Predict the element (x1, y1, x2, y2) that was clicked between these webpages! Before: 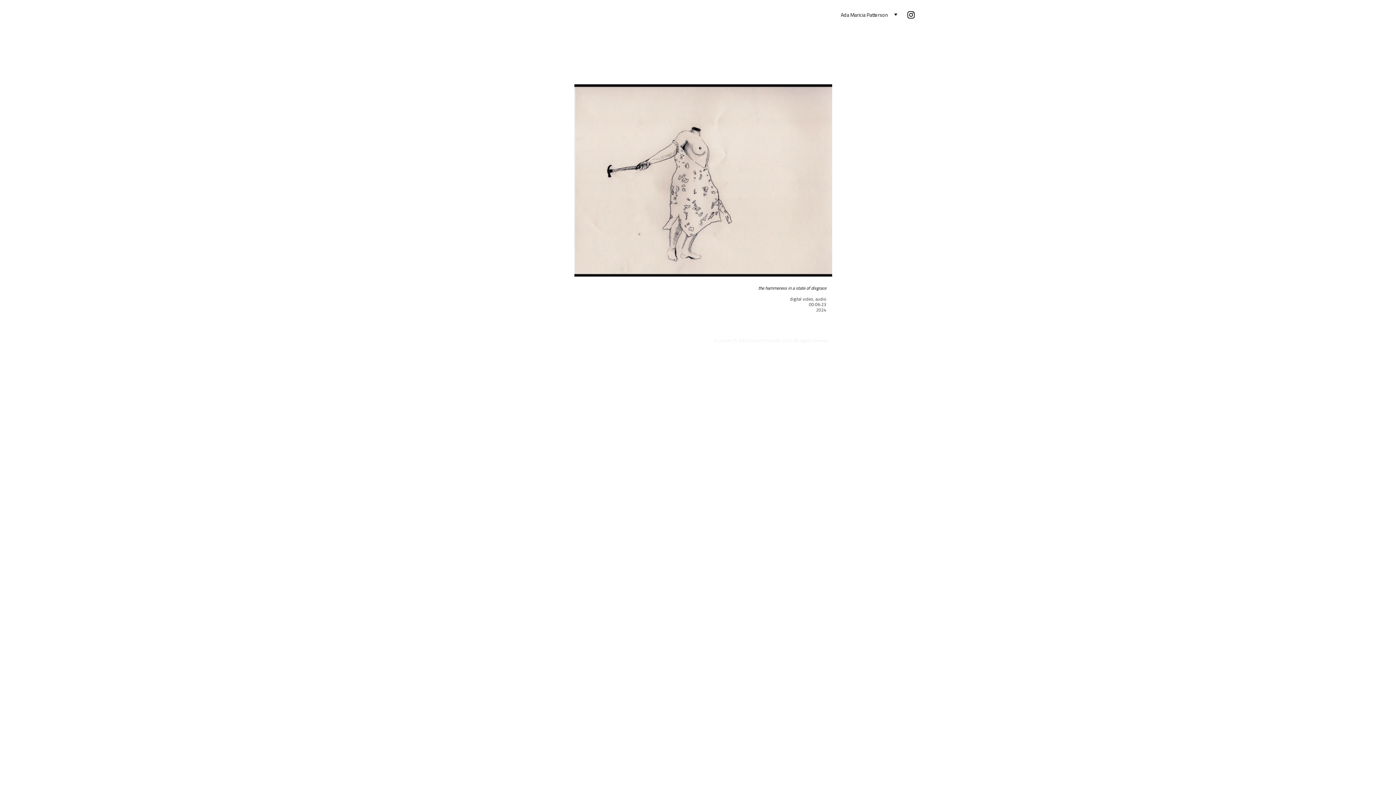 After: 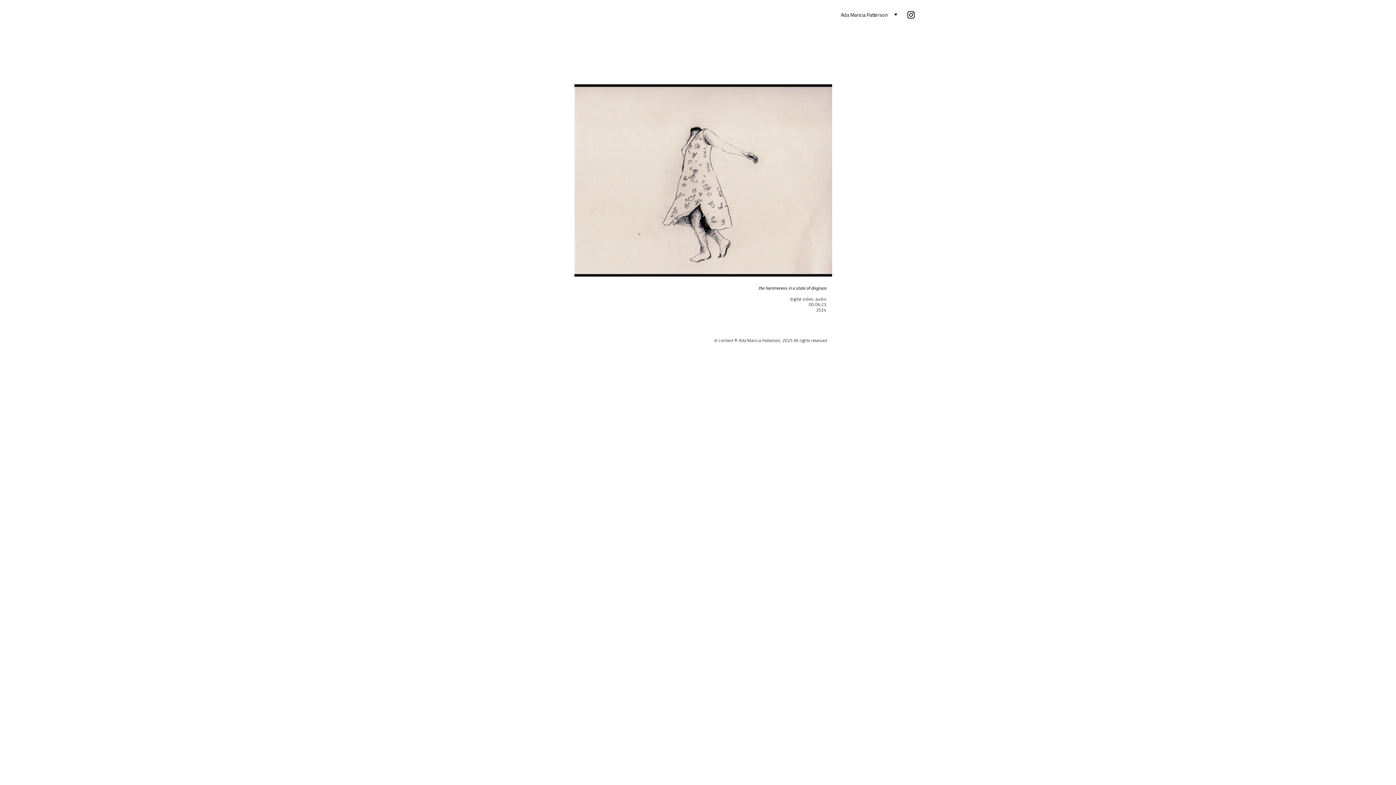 Action: bbox: (714, 337, 826, 343) label: All content © Ada Maricia Patterson, 2025 All rights reserved.